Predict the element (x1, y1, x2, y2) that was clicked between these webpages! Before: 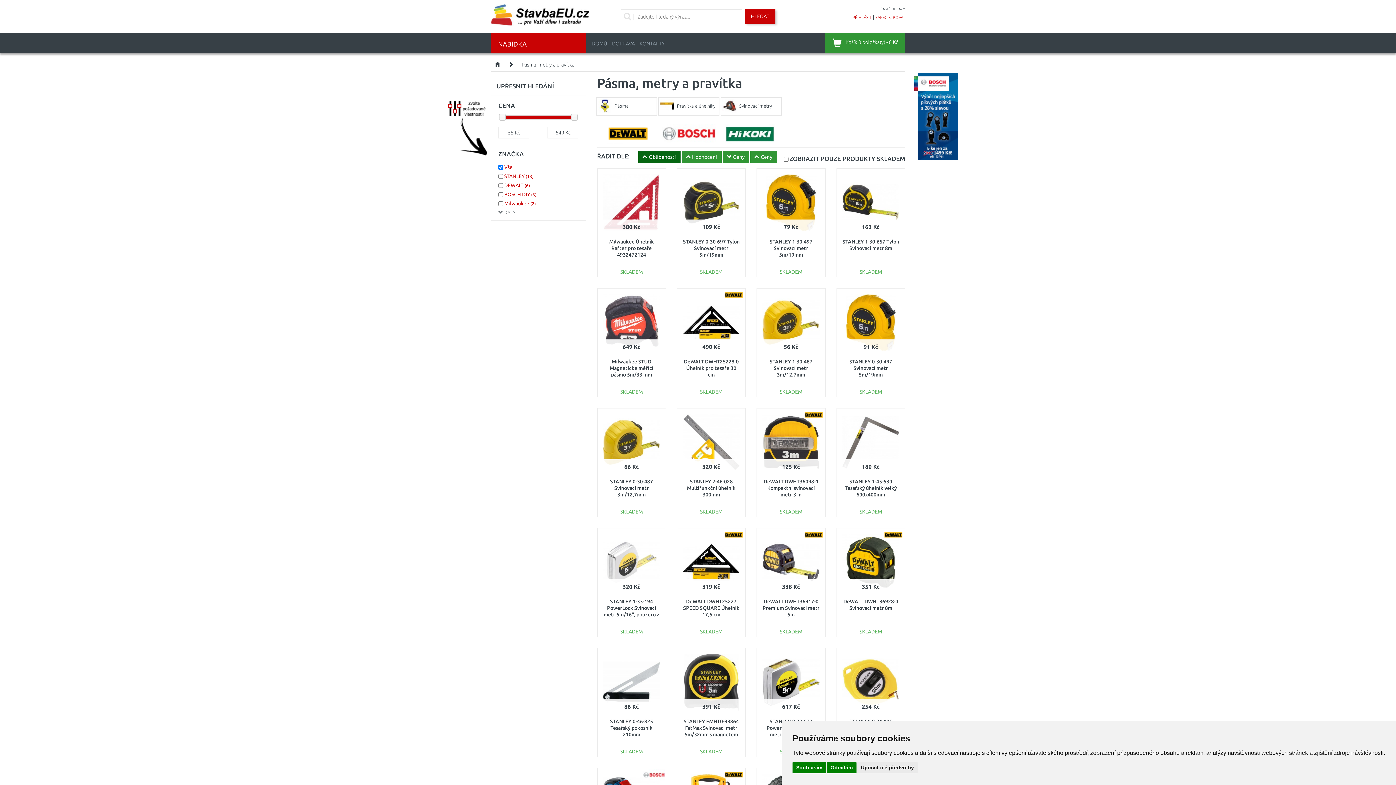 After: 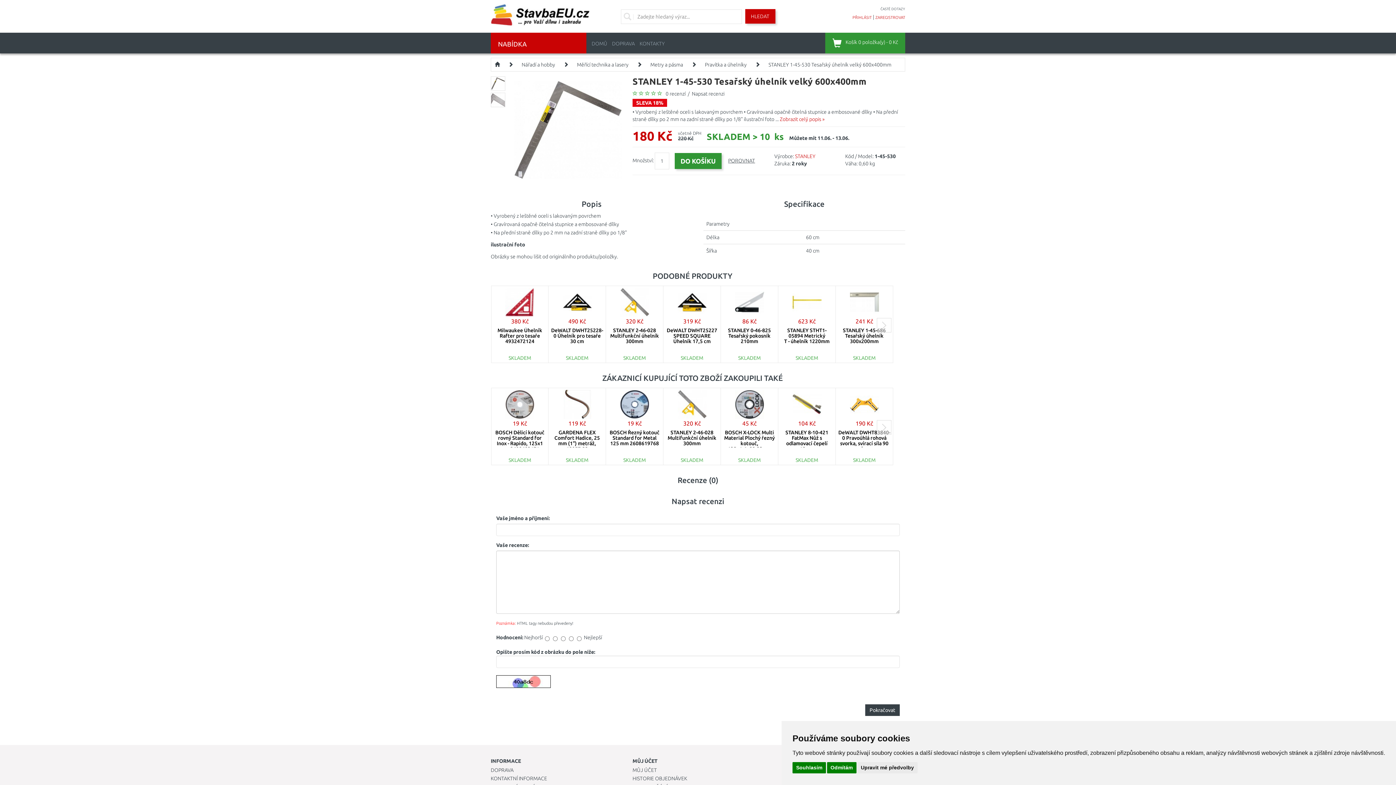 Action: label: STANLEY 1-45-530 Tesařský úhelník velký 600x400mm bbox: (845, 478, 897, 497)